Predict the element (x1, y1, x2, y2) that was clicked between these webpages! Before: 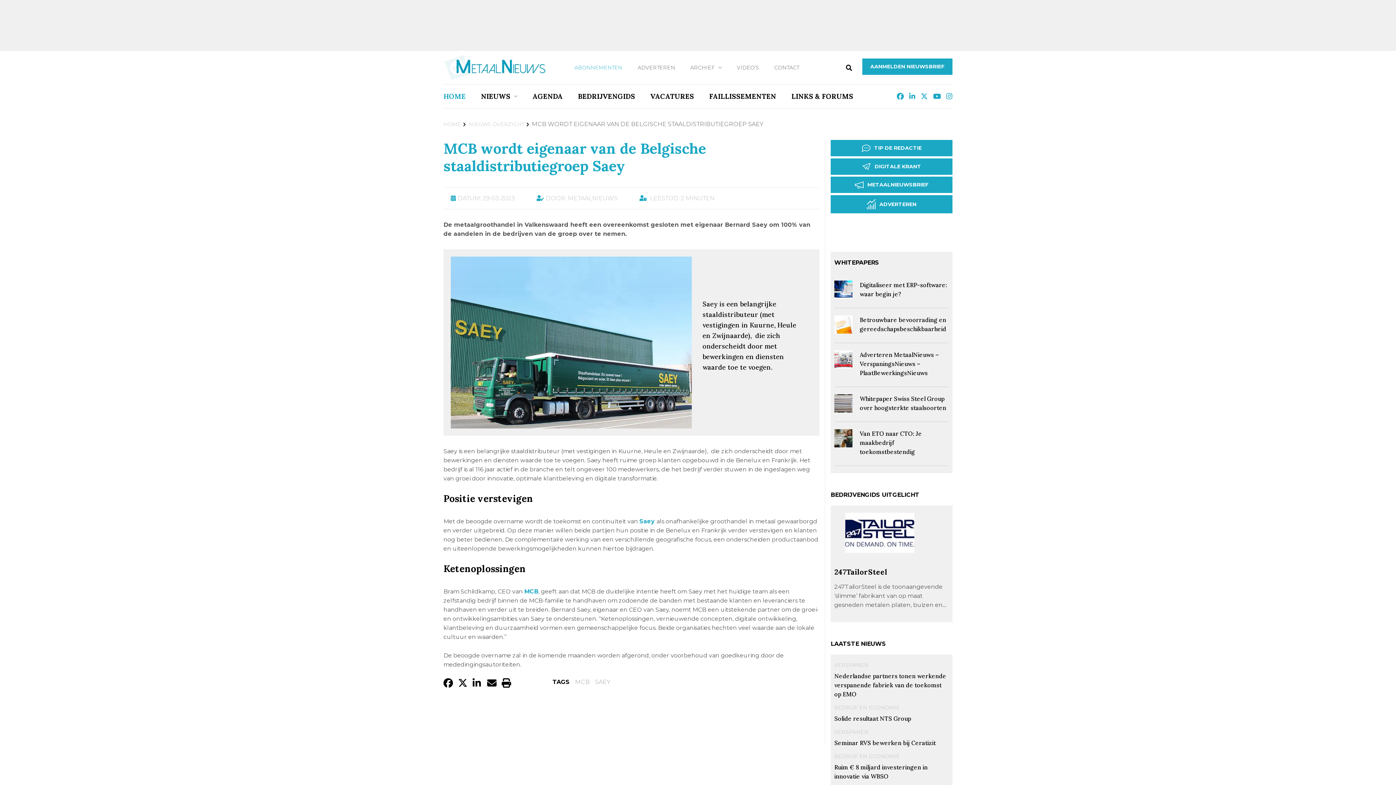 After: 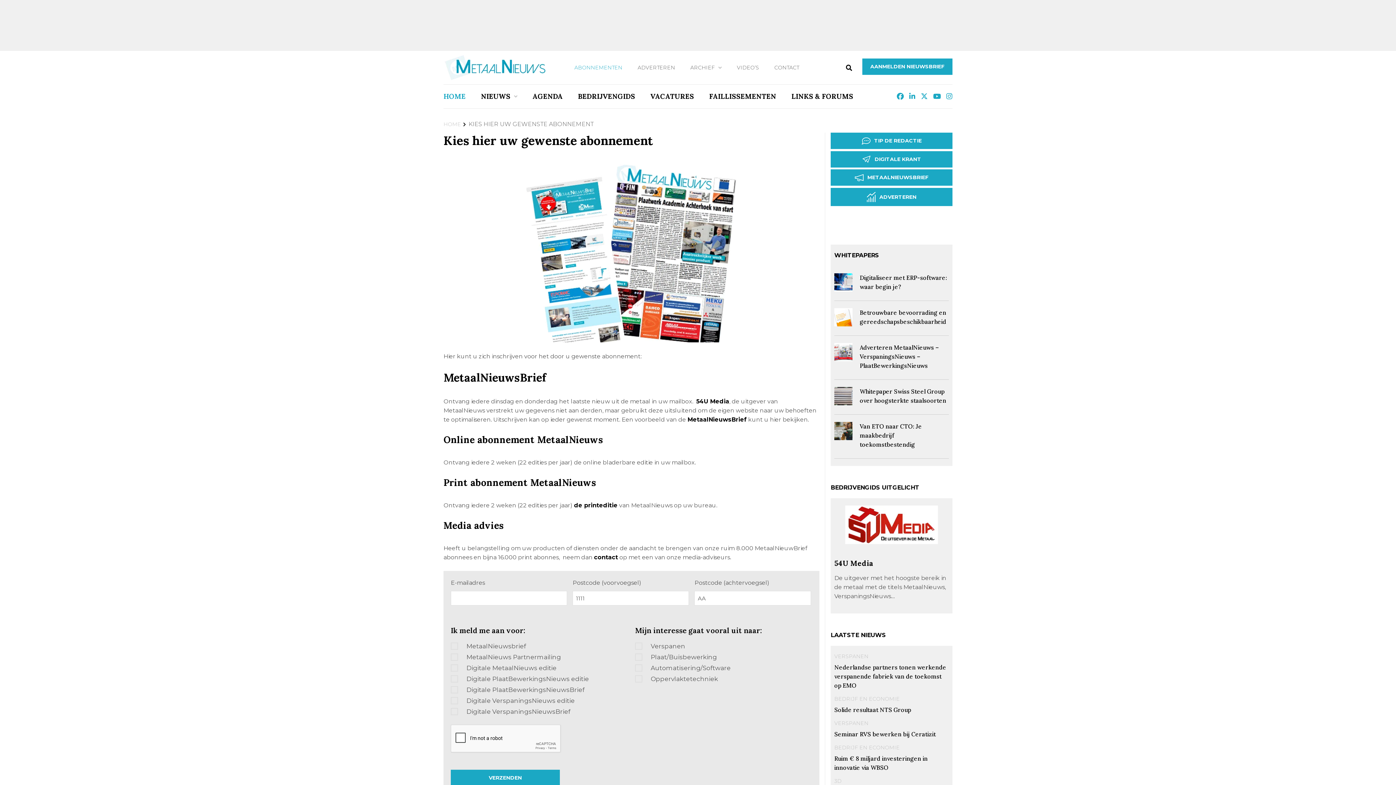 Action: label: AANMELDEN NIEUWSBRIEF bbox: (862, 58, 952, 74)